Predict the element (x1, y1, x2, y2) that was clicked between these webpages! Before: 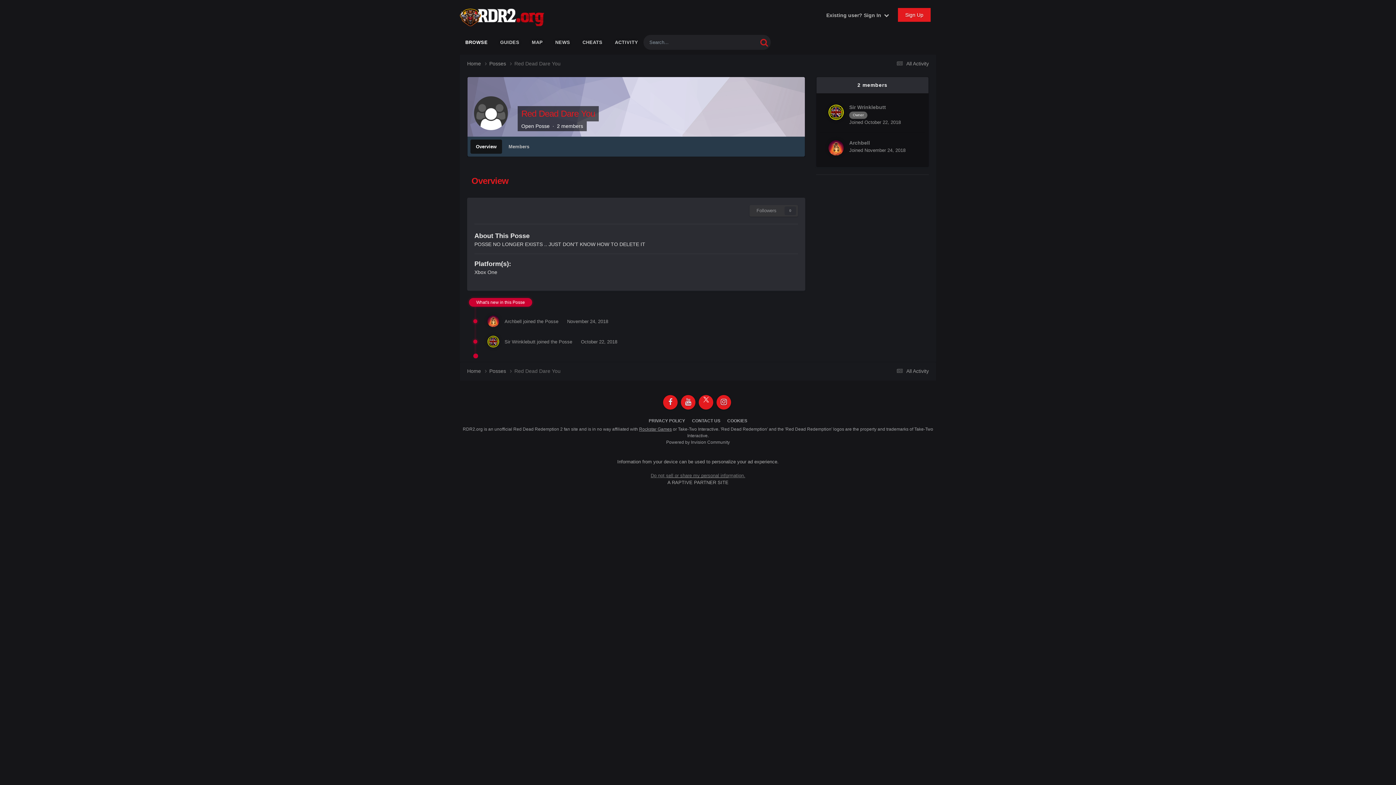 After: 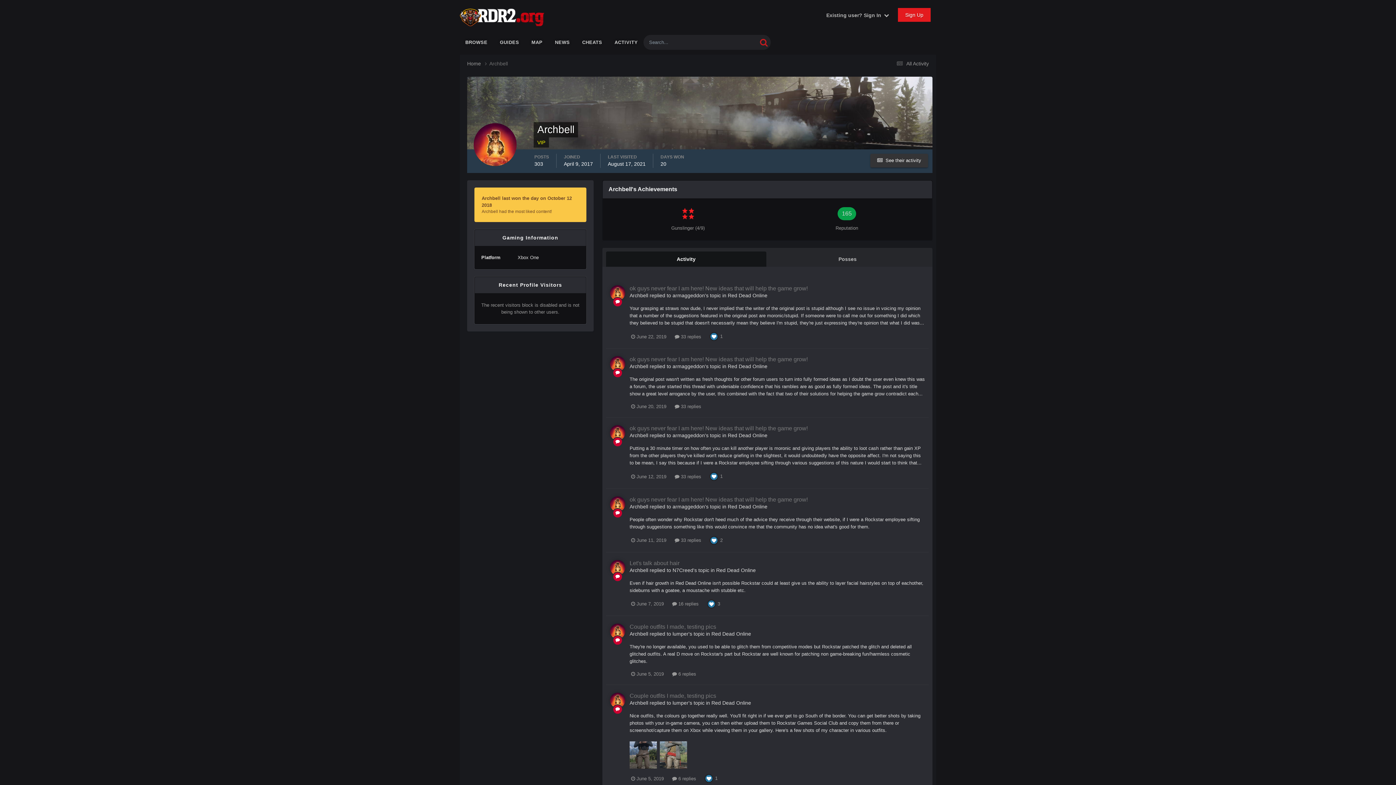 Action: bbox: (487, 315, 499, 327)